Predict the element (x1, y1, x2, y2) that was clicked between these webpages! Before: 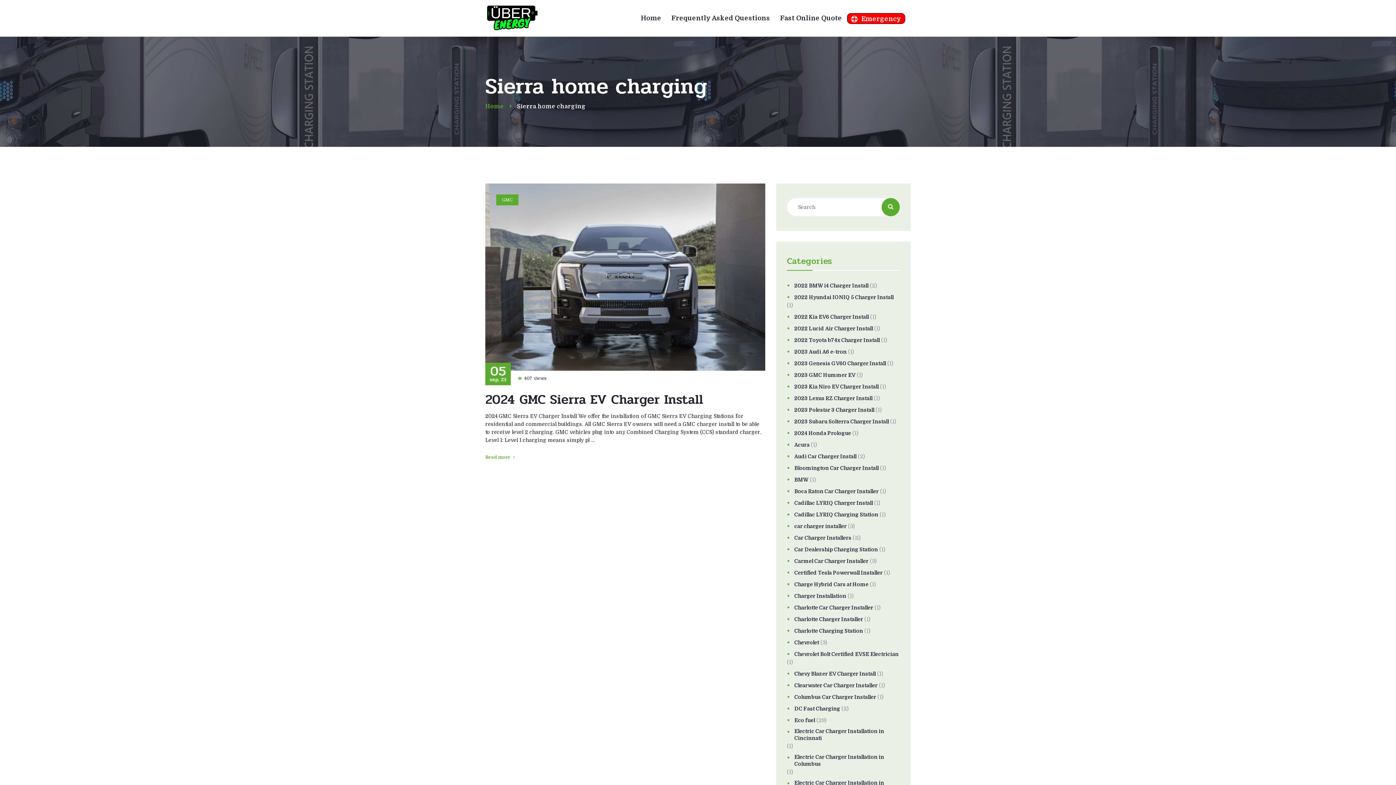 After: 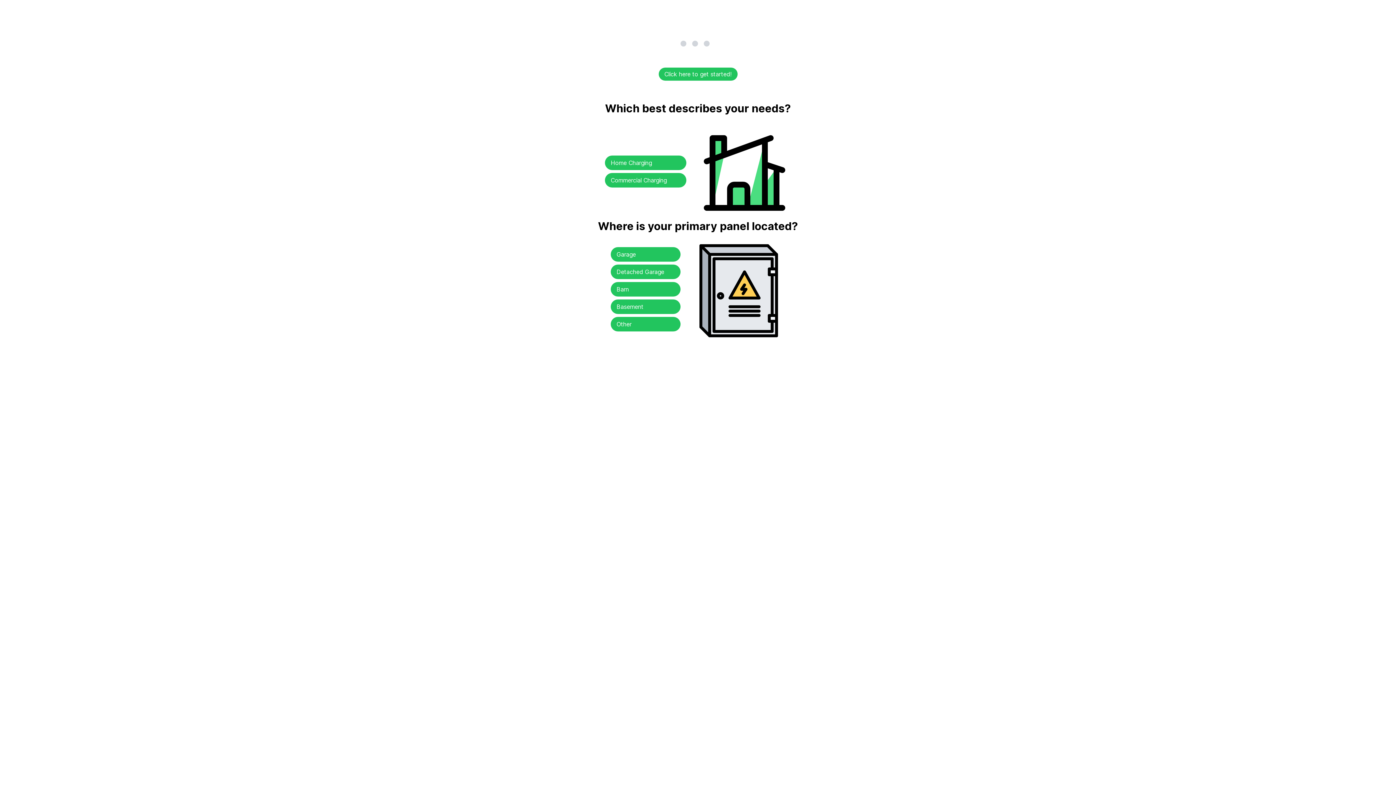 Action: bbox: (775, 13, 847, 23) label: Fast Online Quote